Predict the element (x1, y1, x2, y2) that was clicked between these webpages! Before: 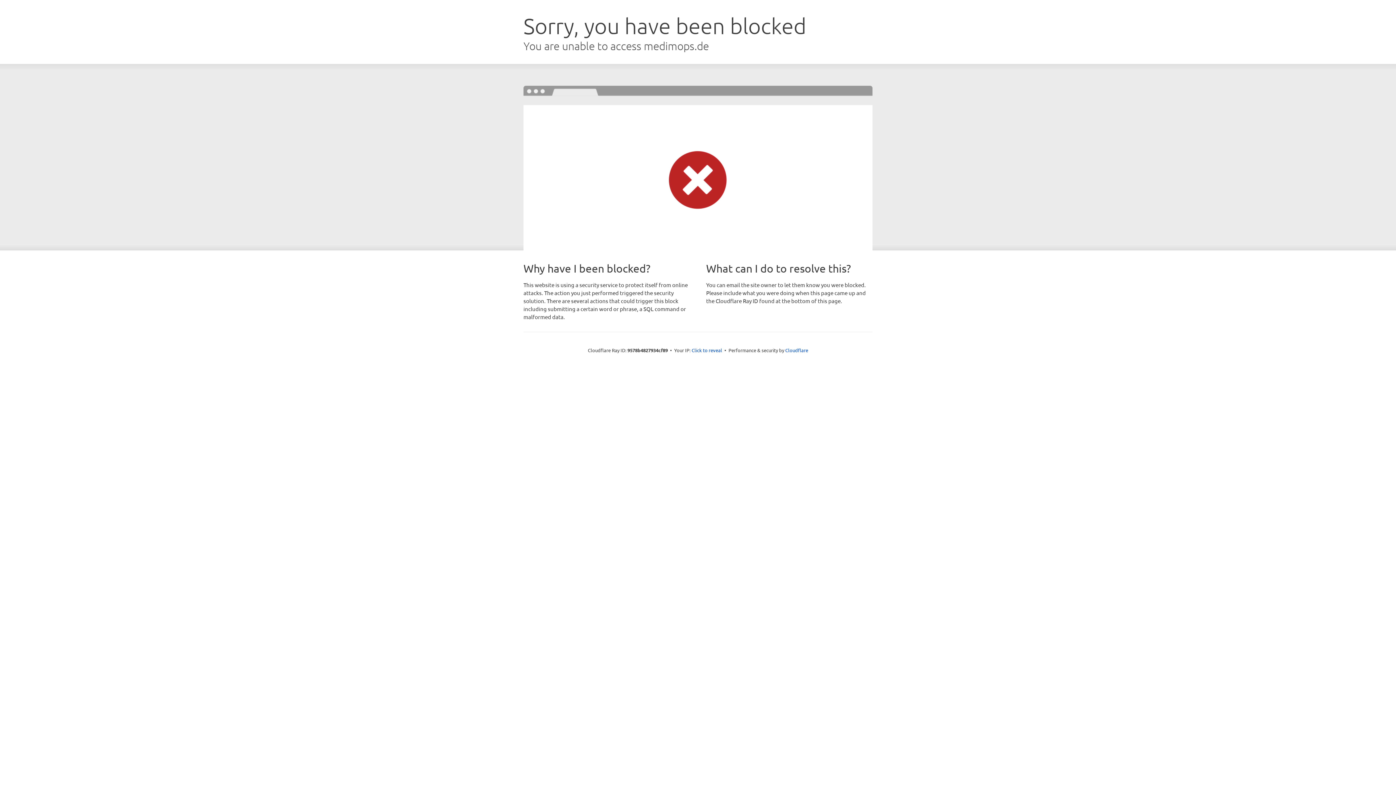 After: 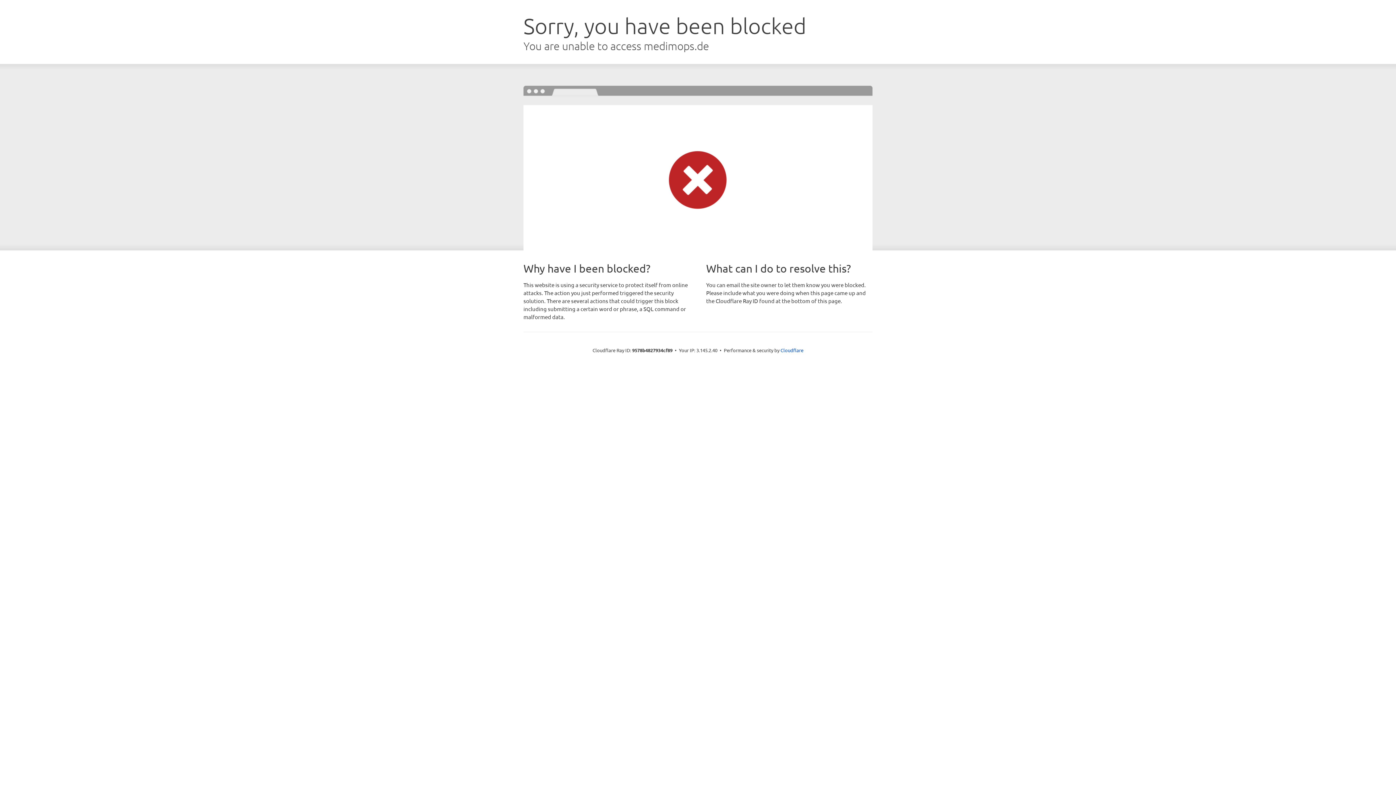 Action: label: Click to reveal bbox: (691, 346, 722, 353)